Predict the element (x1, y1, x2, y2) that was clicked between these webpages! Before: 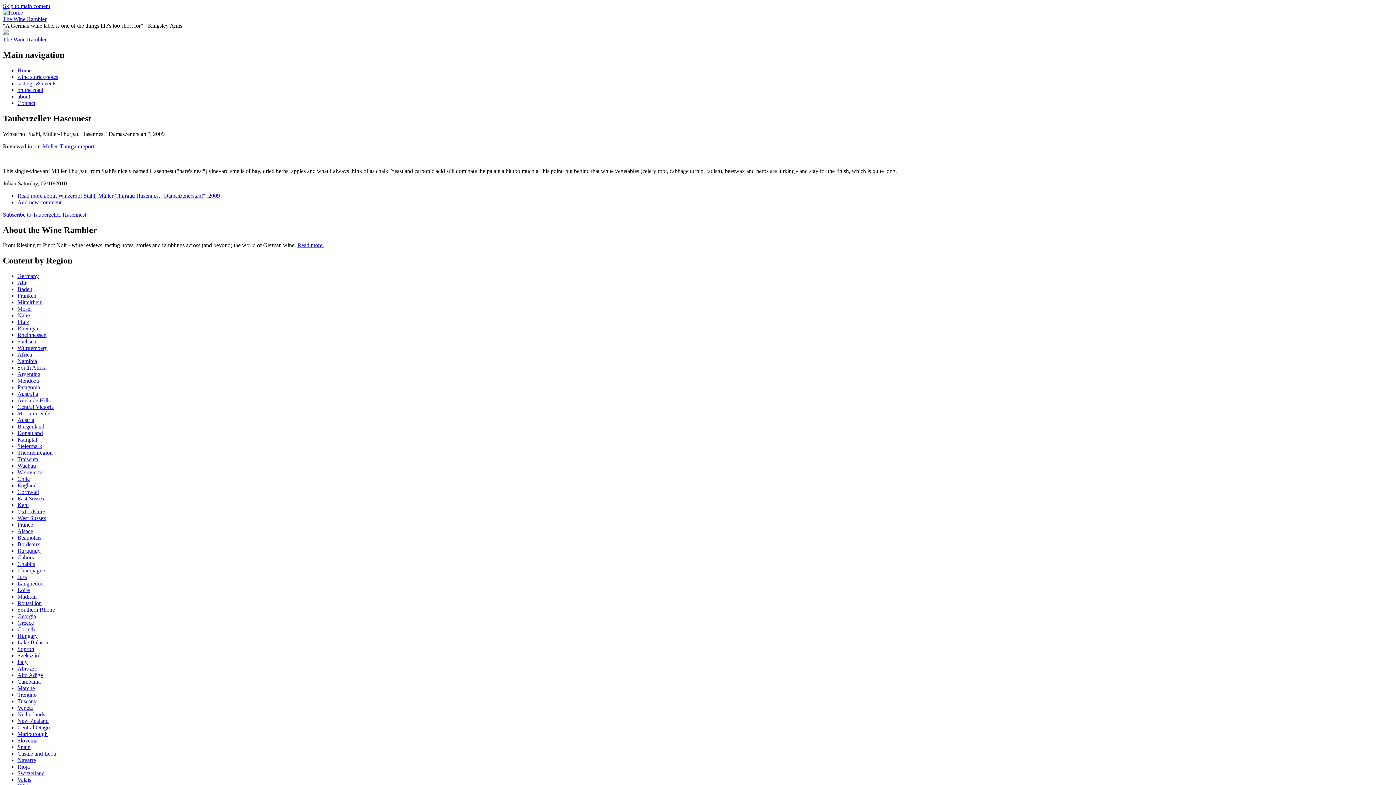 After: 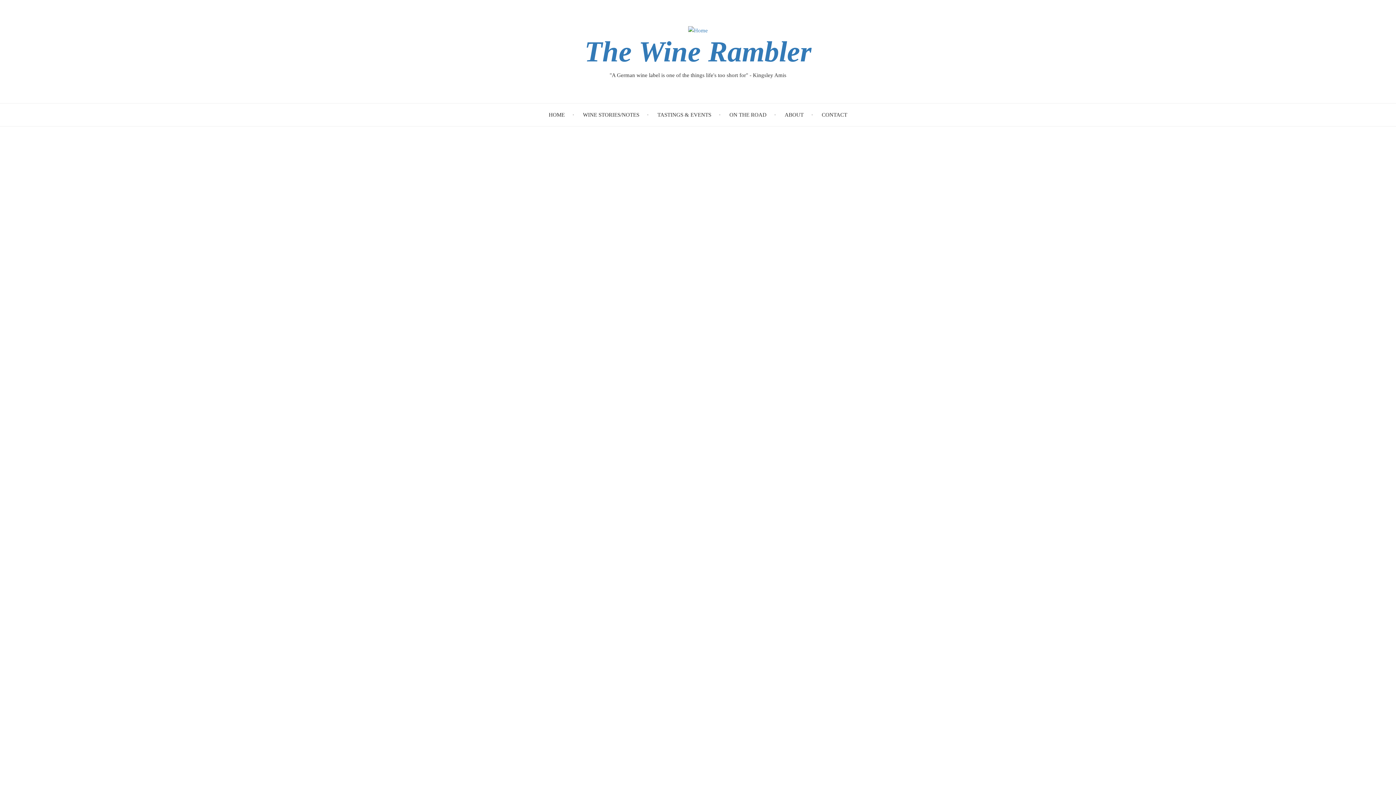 Action: bbox: (17, 646, 34, 652) label: Sopron